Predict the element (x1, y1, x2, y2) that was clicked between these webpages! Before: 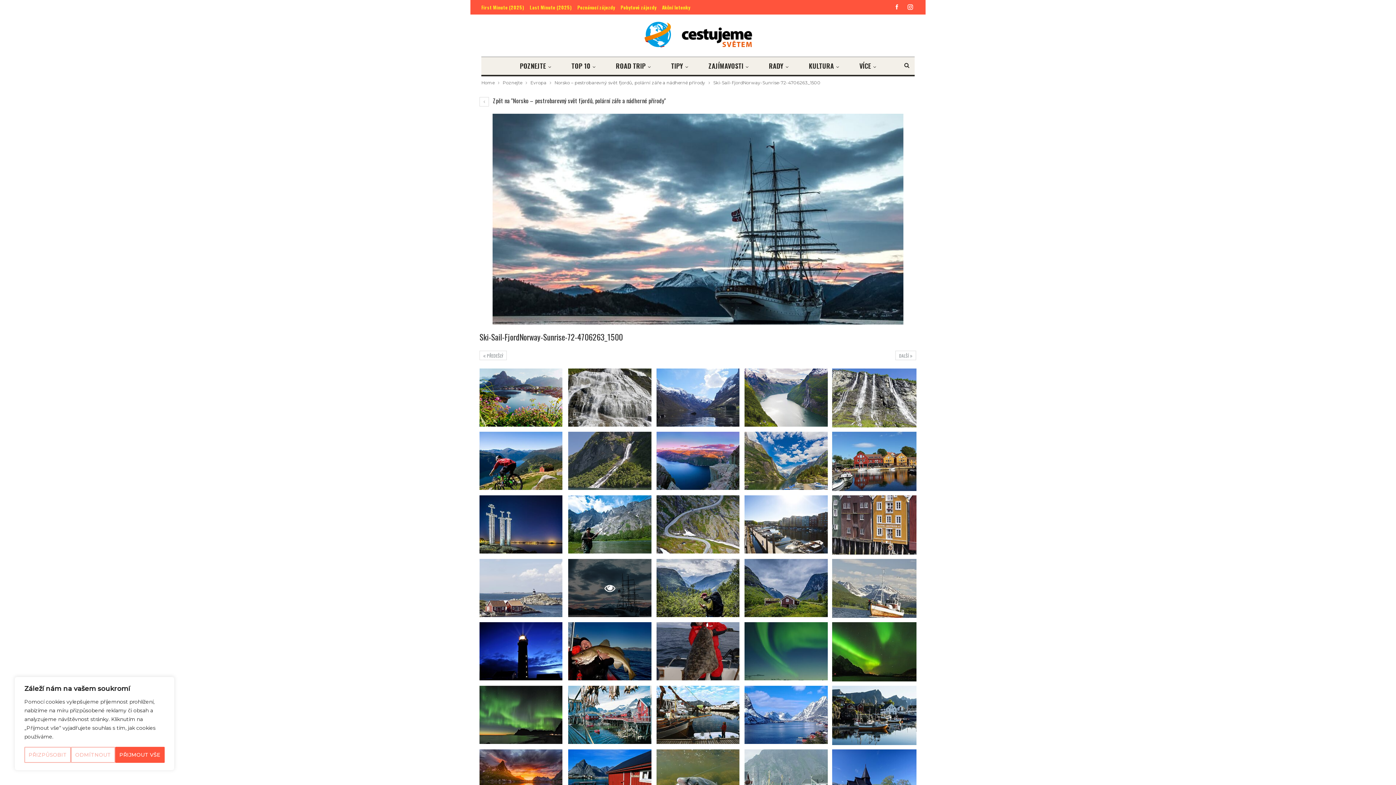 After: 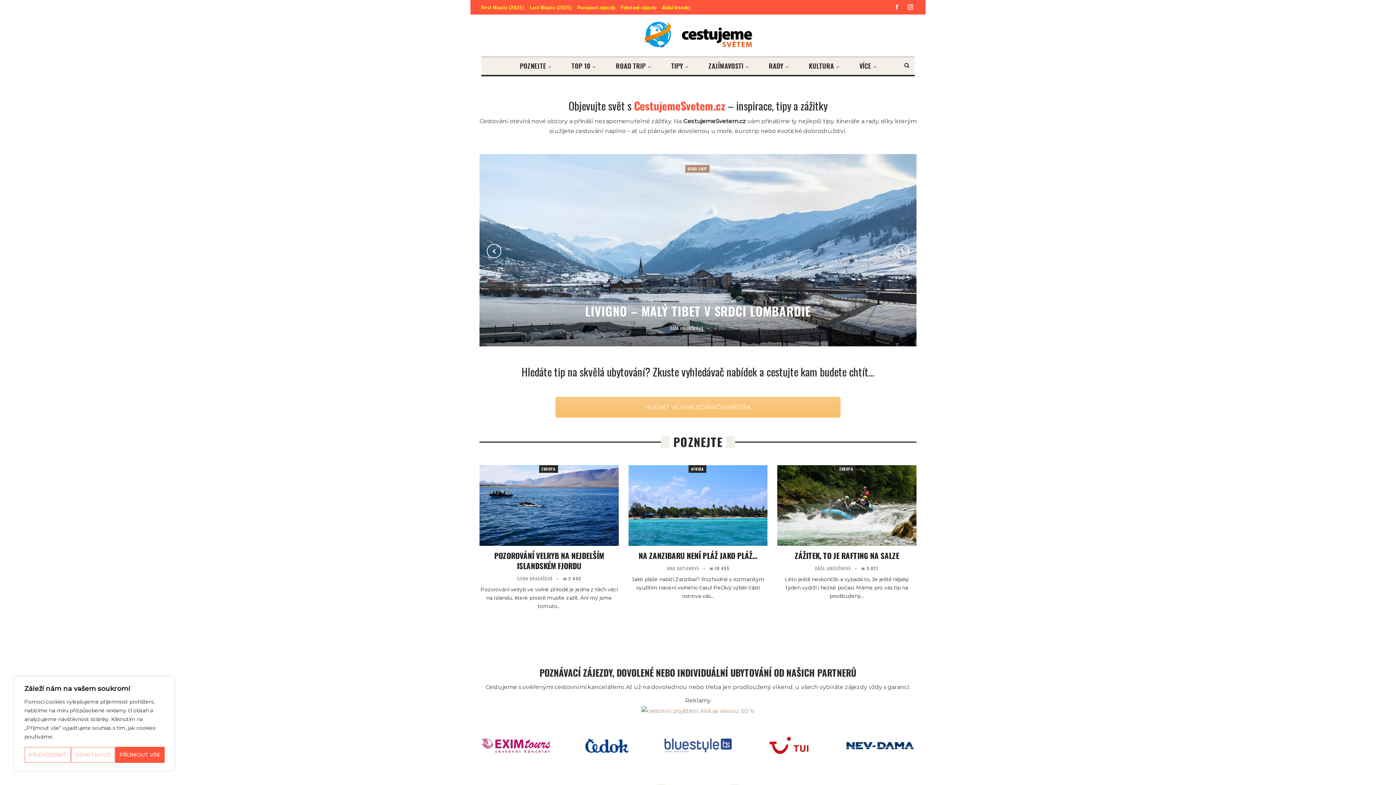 Action: bbox: (644, 18, 752, 45)